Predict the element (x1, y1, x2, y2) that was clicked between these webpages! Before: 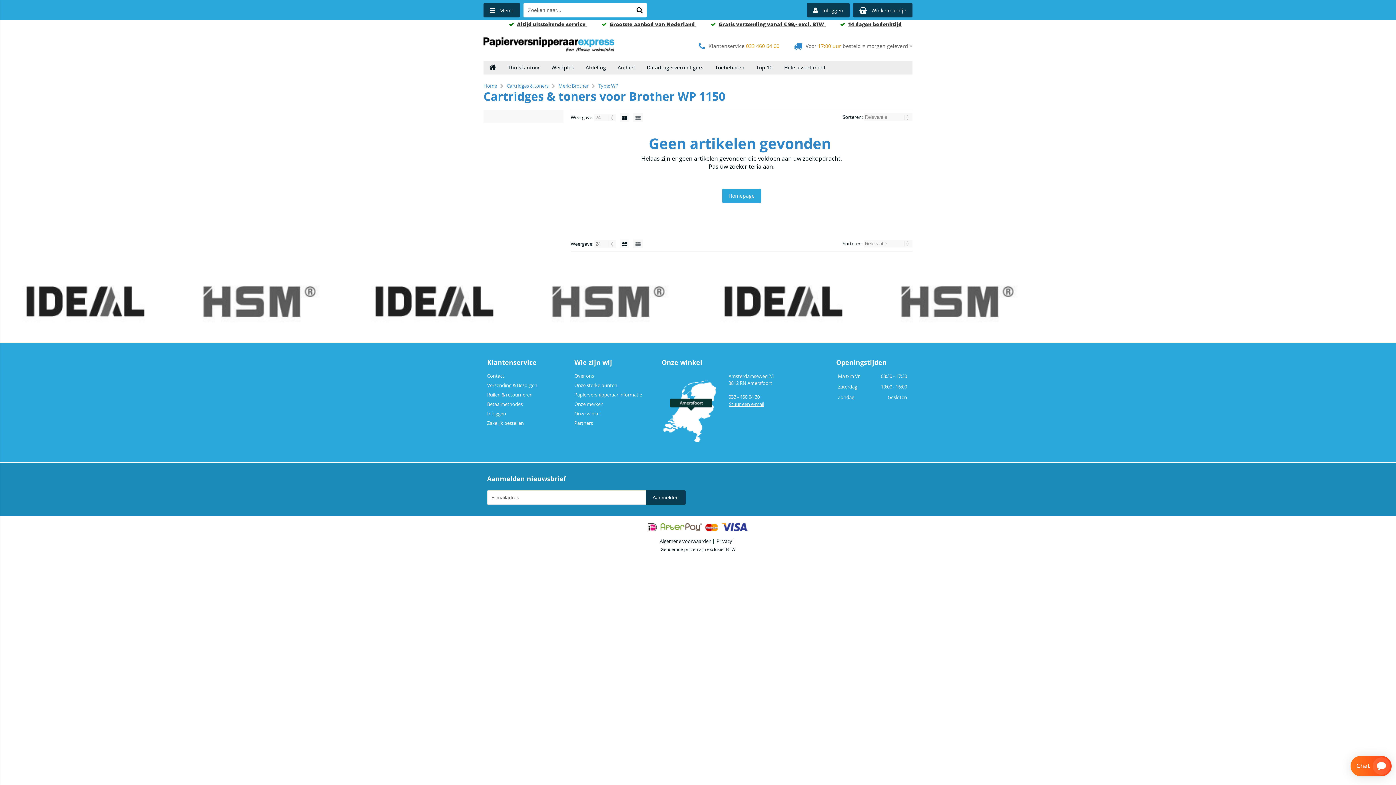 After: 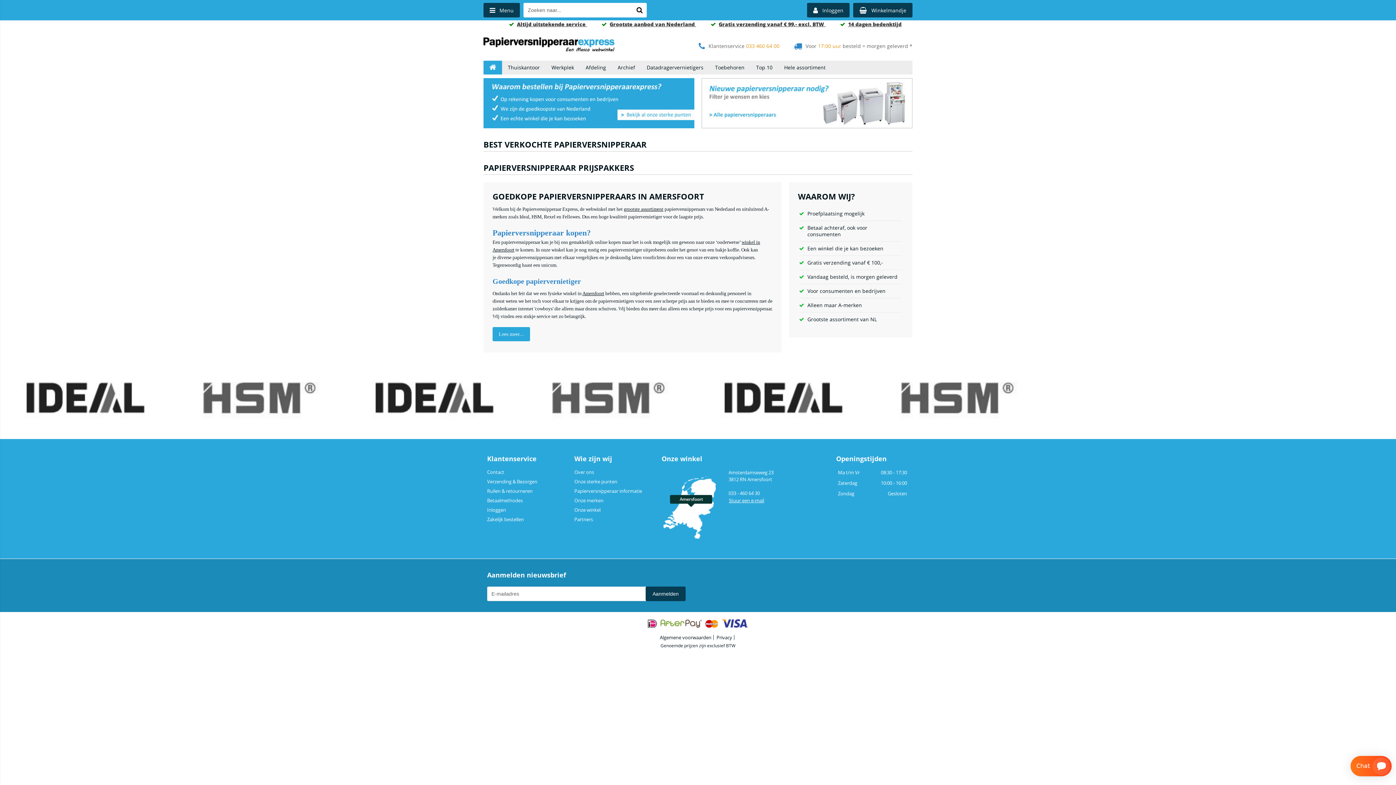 Action: bbox: (722, 188, 761, 203) label: Homepage